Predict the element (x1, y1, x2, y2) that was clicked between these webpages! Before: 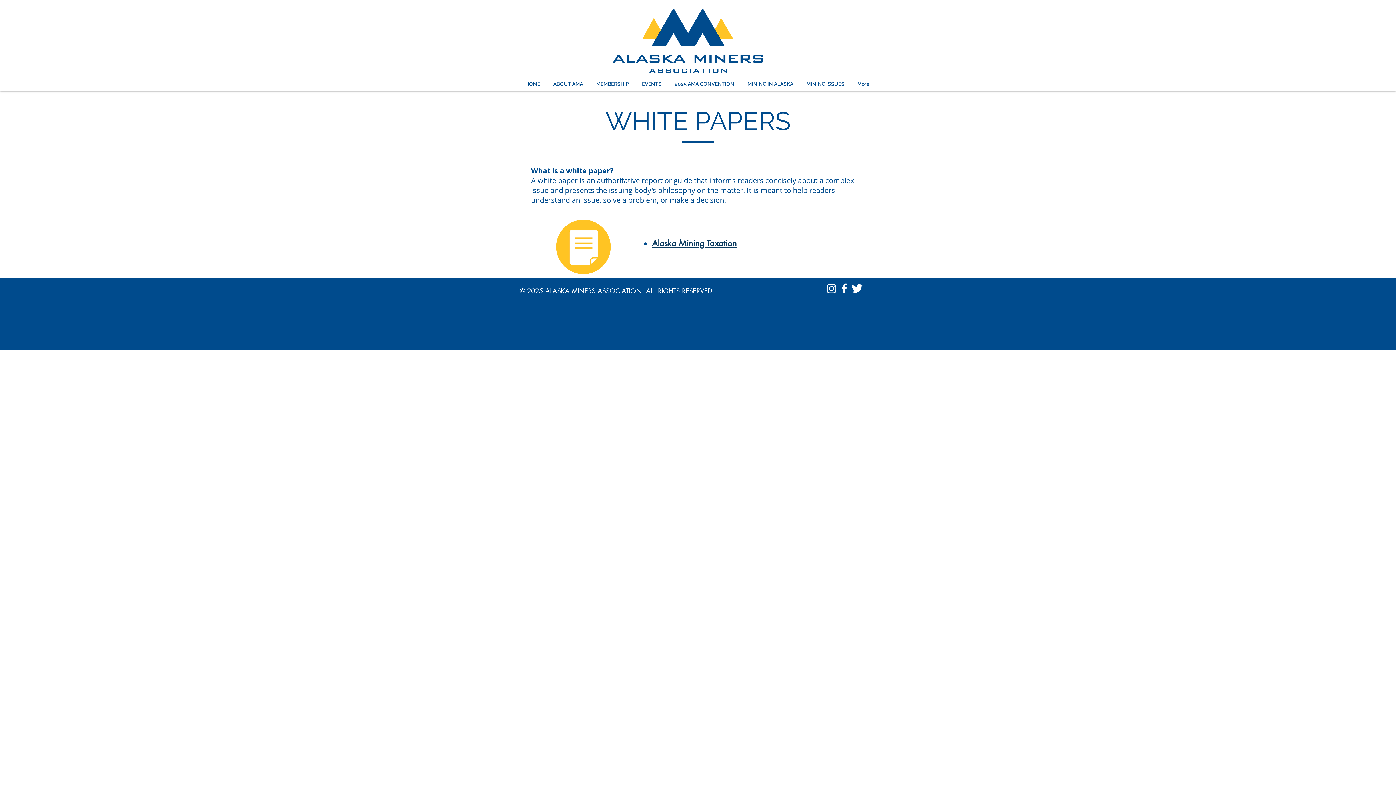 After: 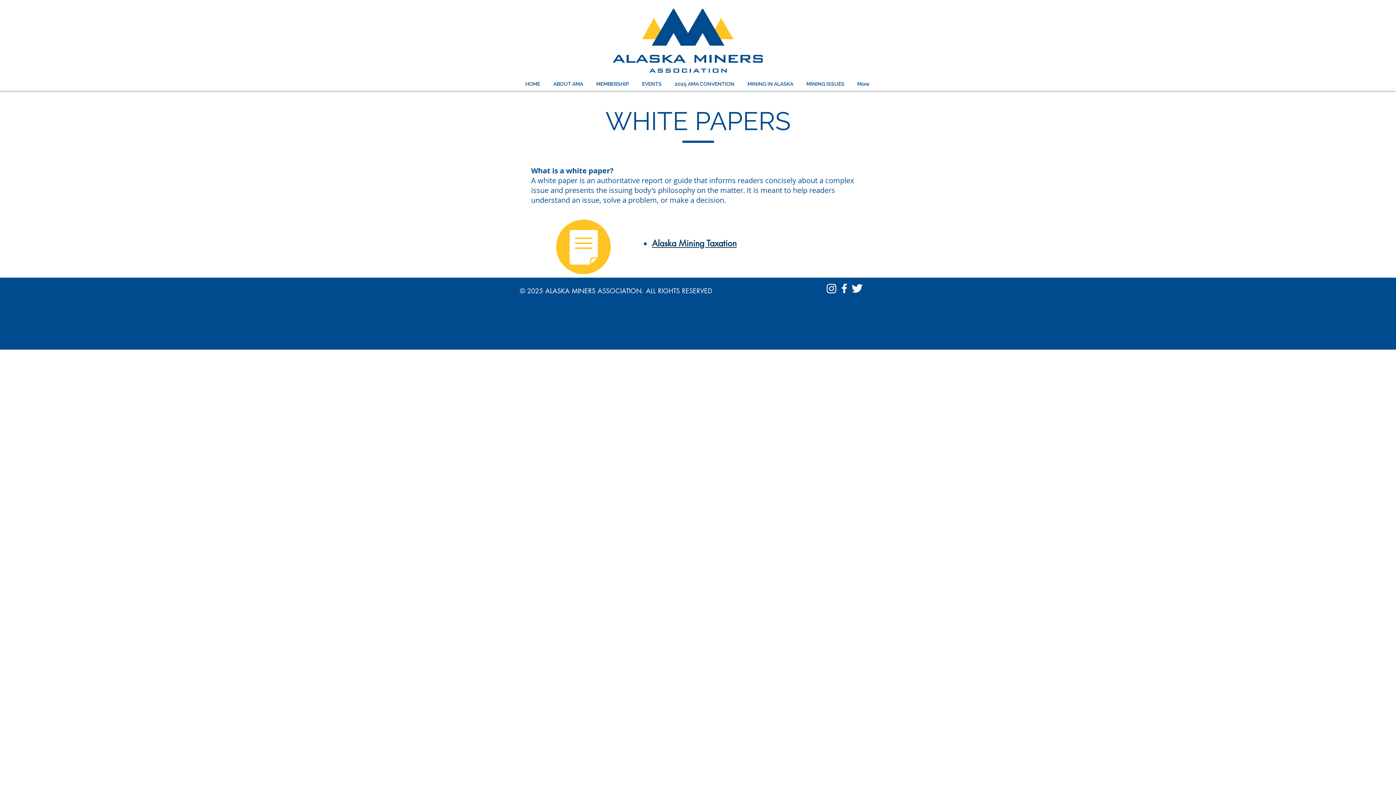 Action: bbox: (652, 238, 736, 249) label: Alaska Mining Taxation